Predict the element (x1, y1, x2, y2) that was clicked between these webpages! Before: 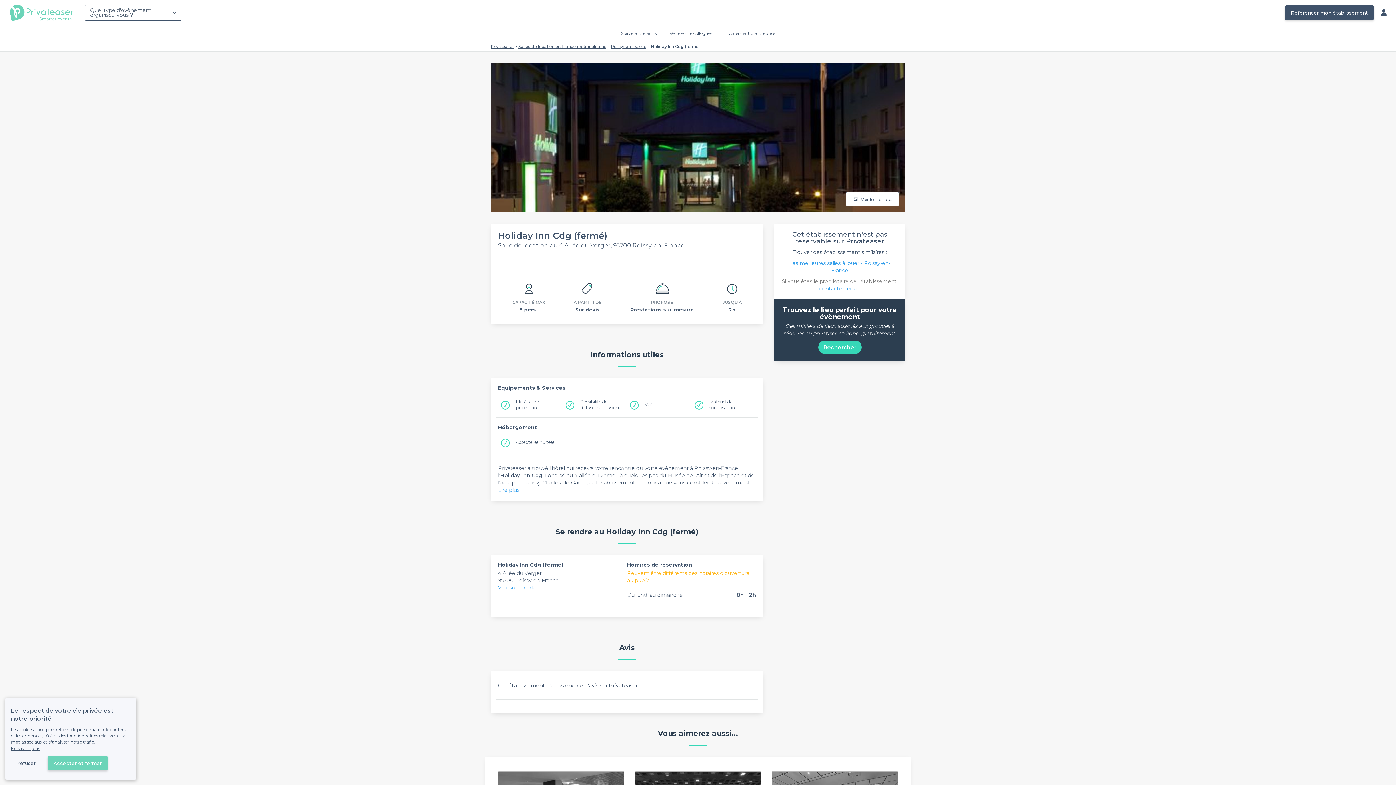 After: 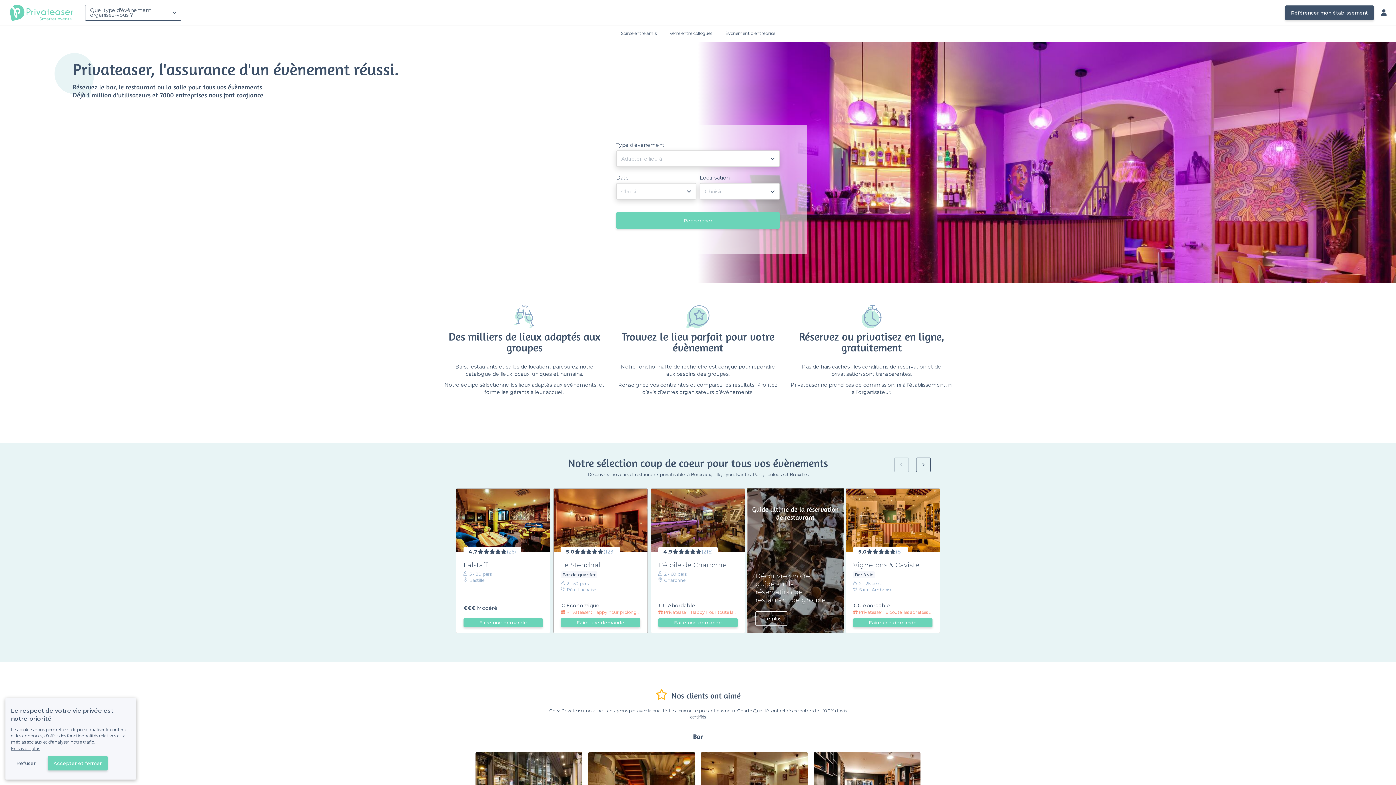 Action: bbox: (490, 44, 513, 49) label: Privateaser